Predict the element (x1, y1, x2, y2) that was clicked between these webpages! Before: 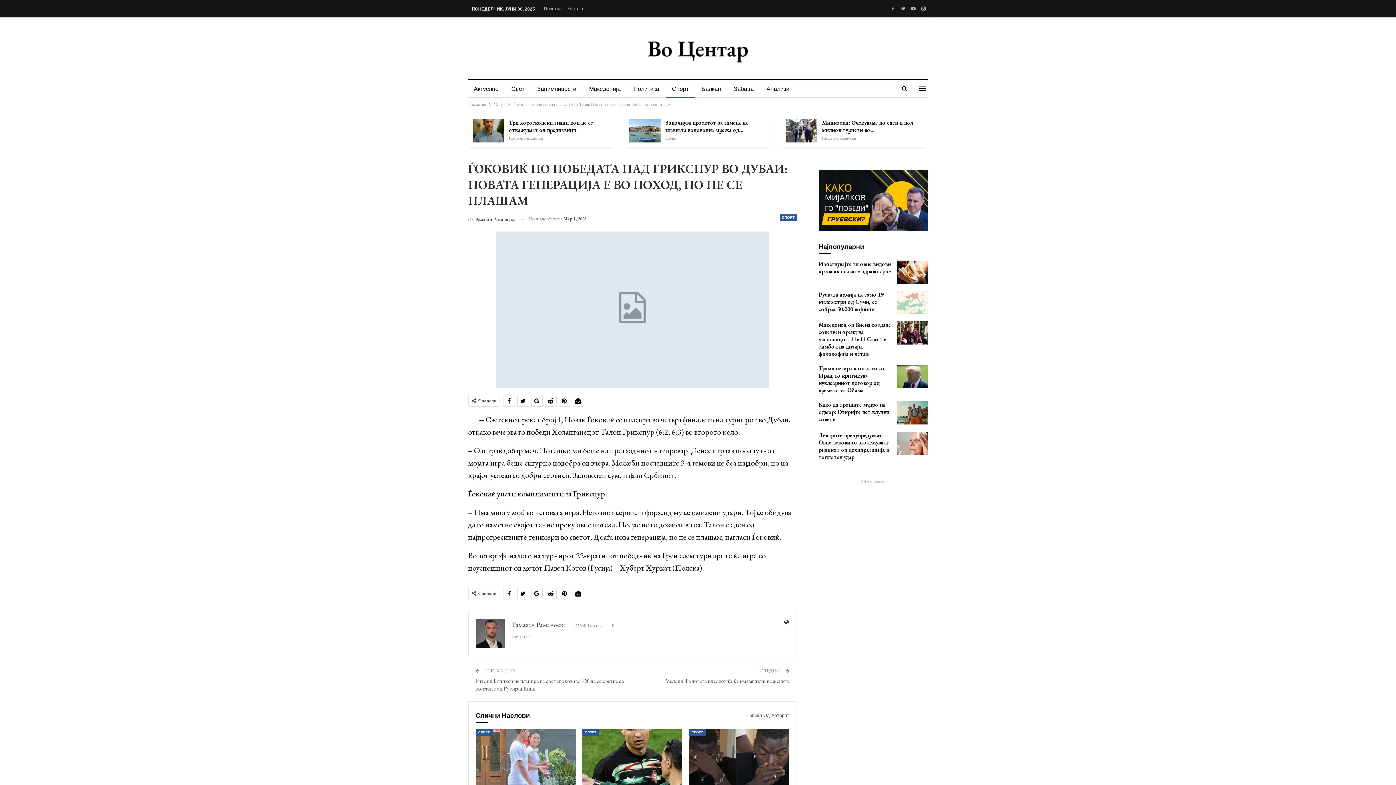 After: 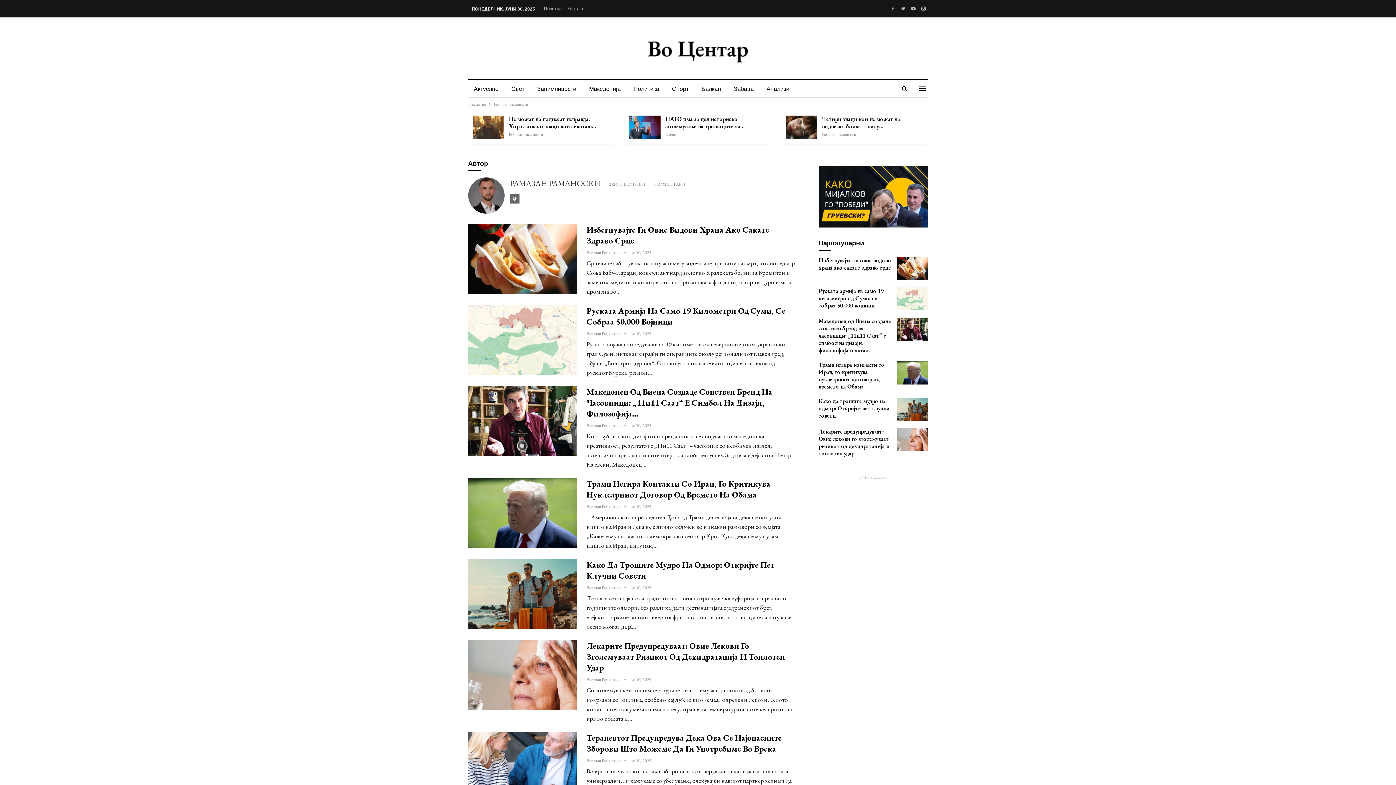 Action: label: Од Рамазан Раманоски bbox: (468, 214, 515, 224)